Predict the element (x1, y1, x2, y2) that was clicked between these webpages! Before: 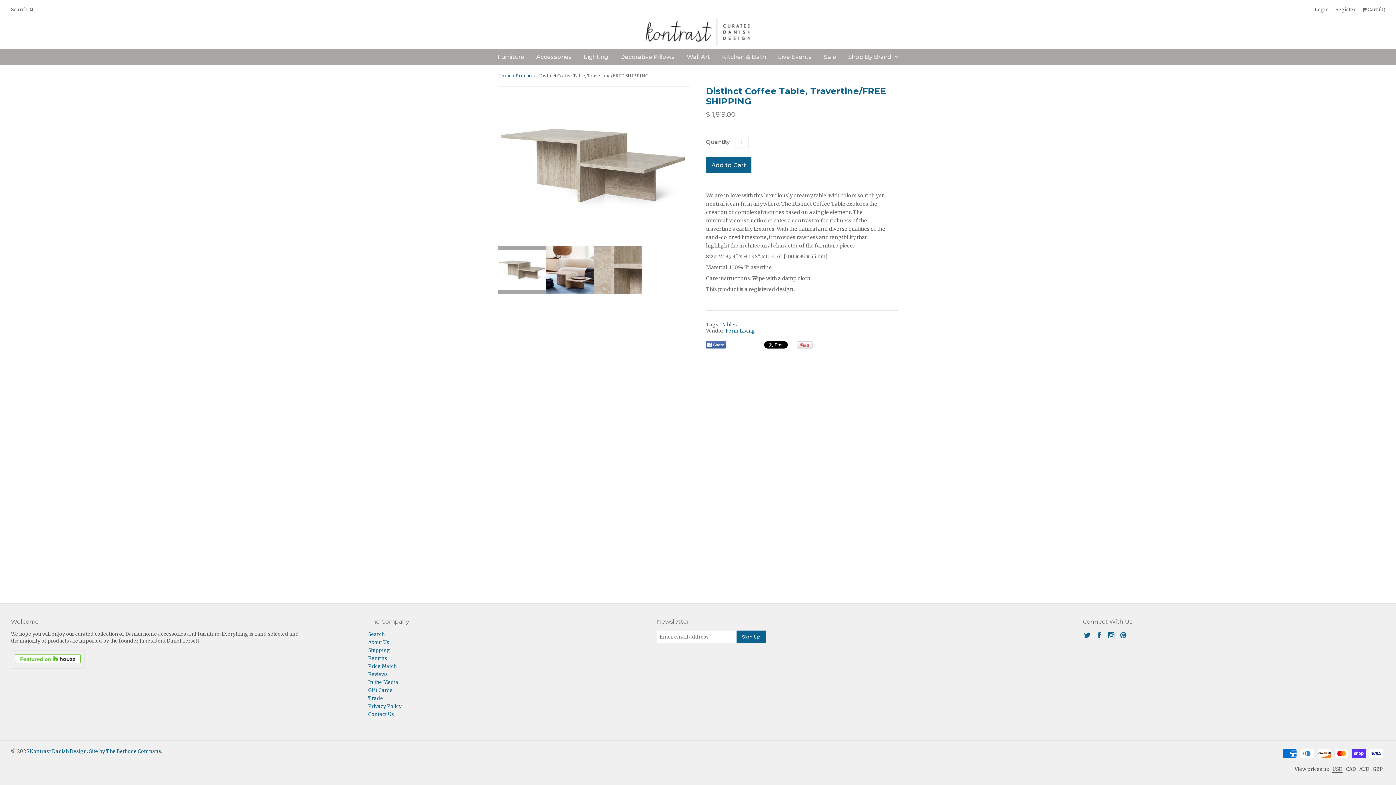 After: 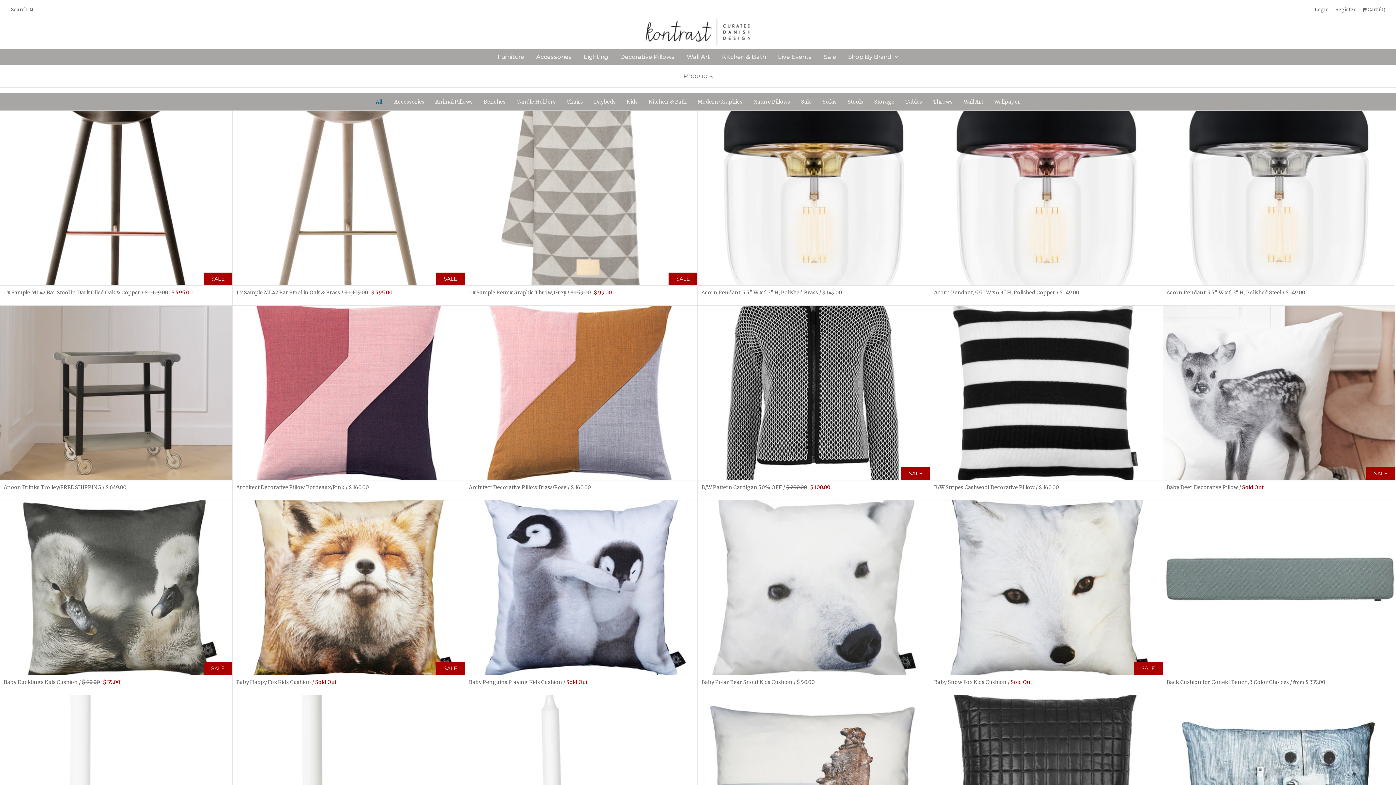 Action: label: Products bbox: (515, 73, 535, 78)